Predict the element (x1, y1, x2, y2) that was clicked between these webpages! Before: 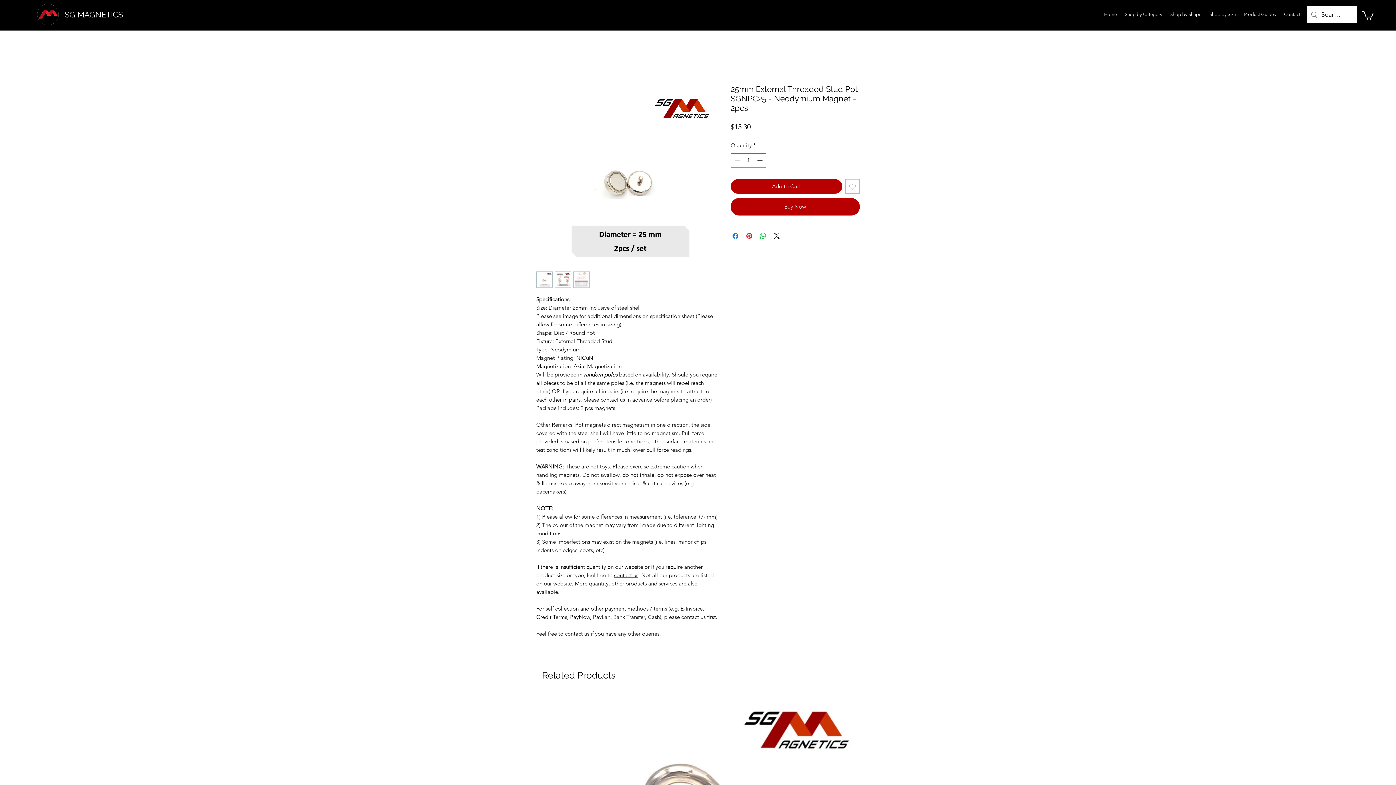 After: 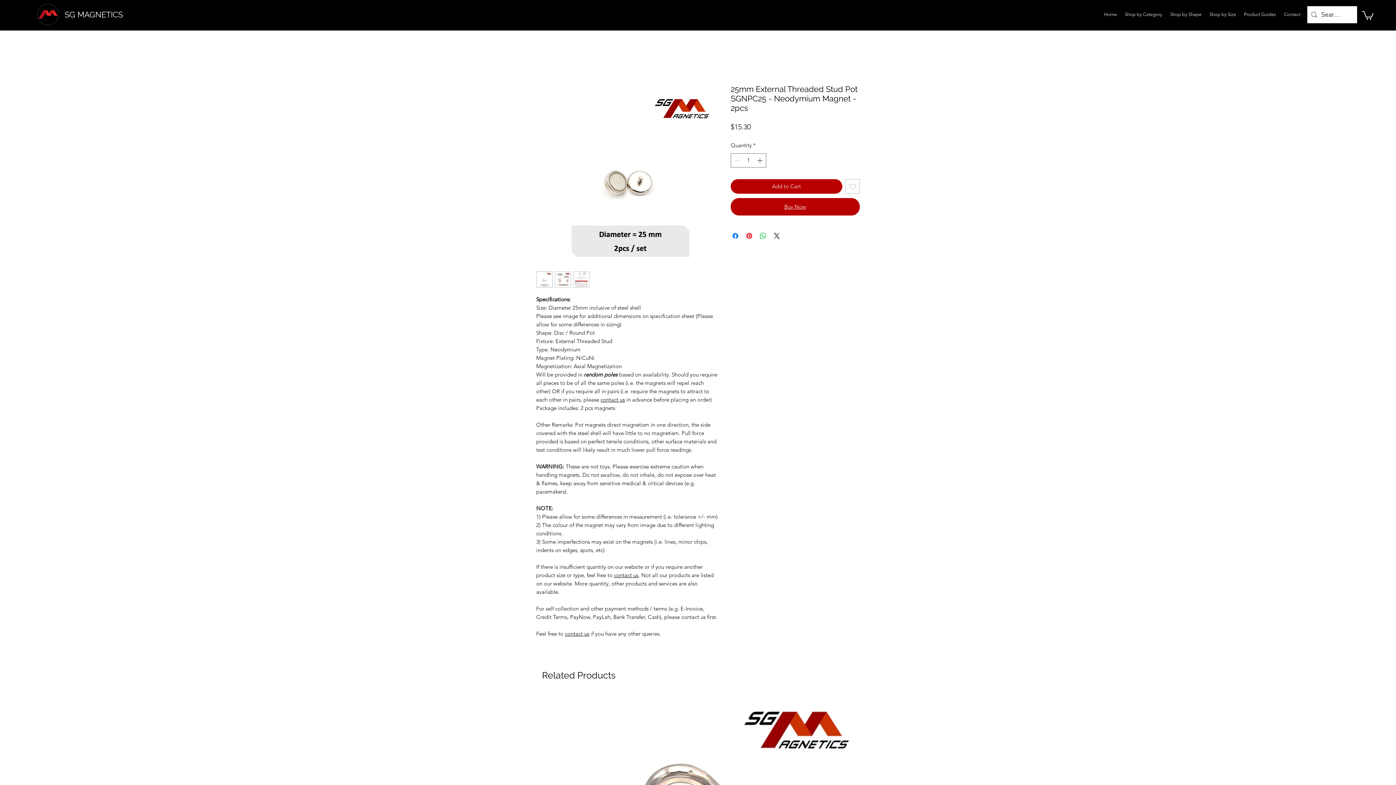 Action: bbox: (730, 198, 860, 215) label: Buy Now